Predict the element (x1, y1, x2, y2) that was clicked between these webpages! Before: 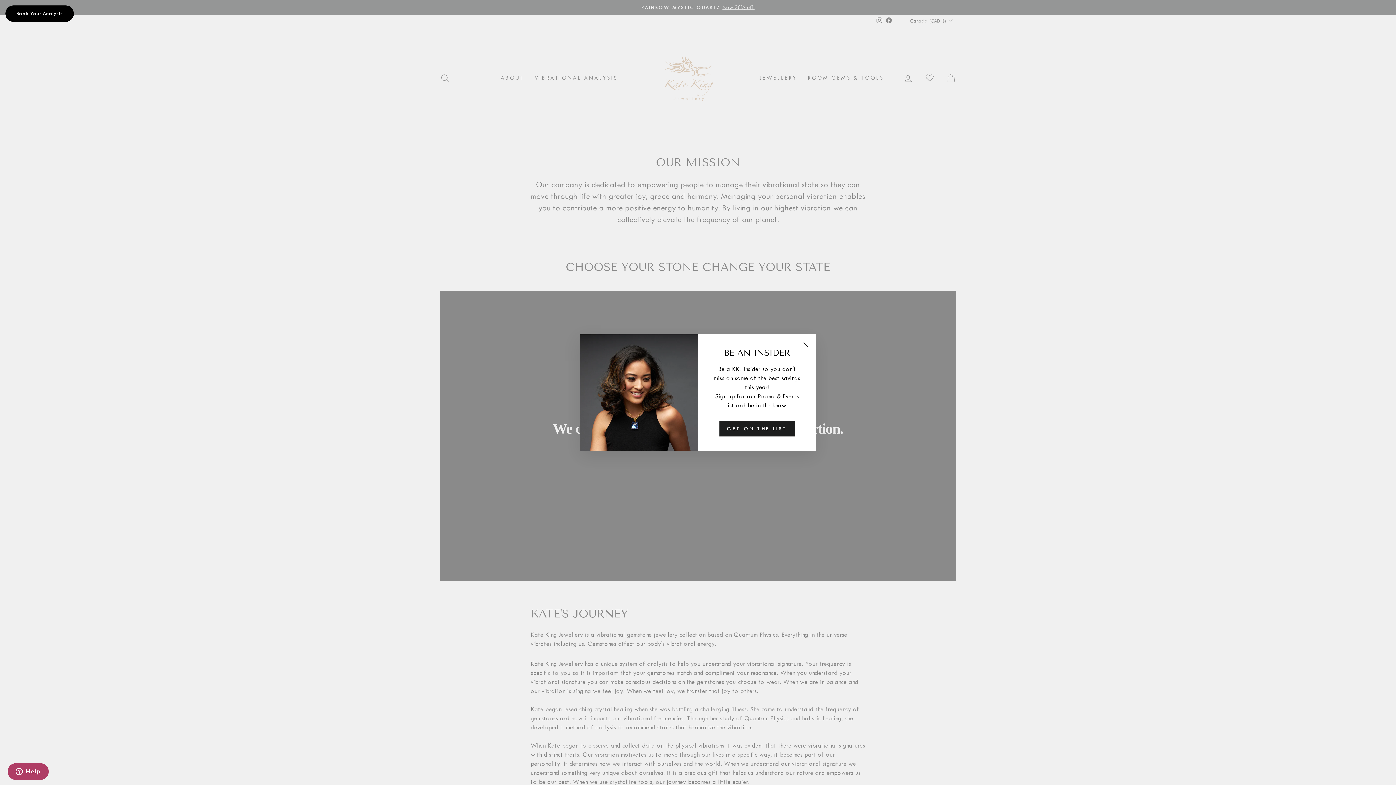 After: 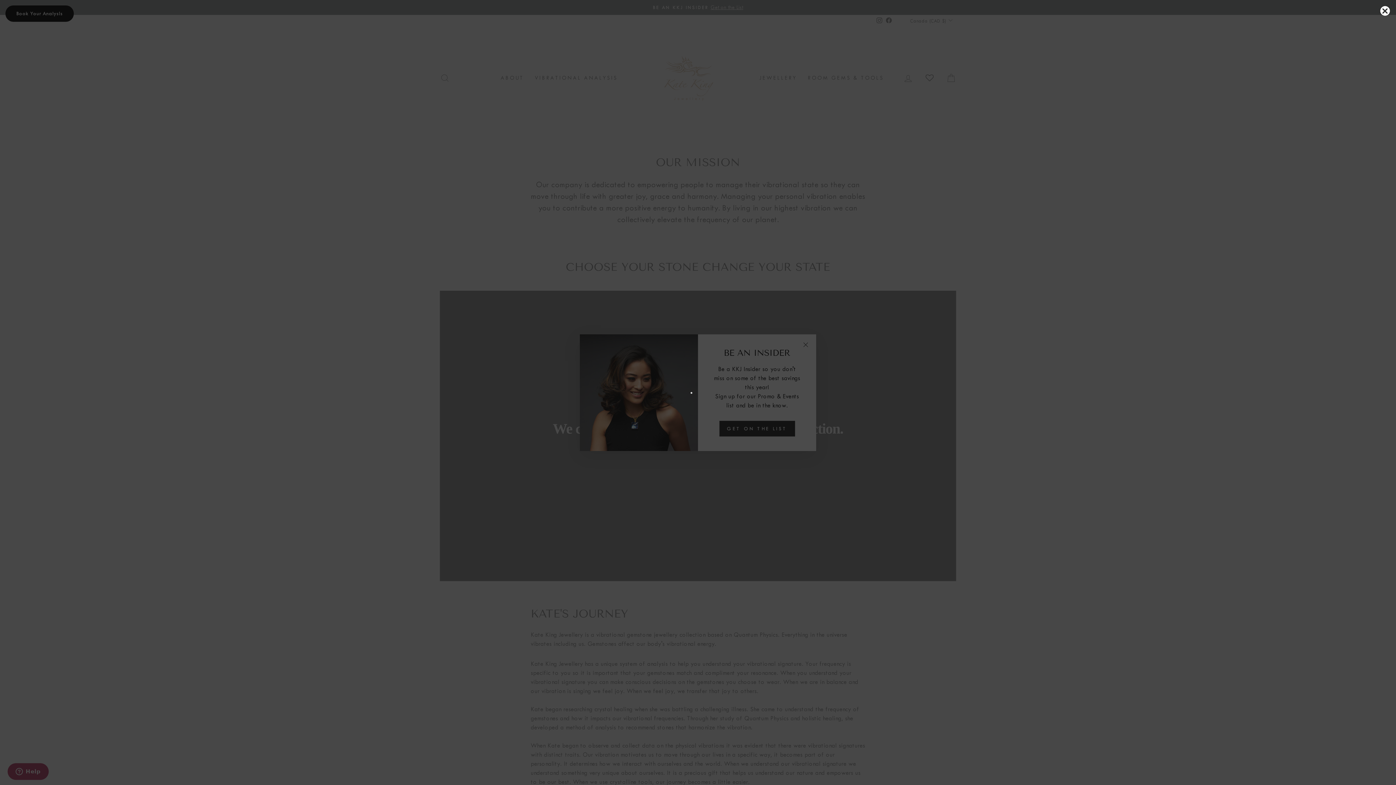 Action: label: Book Your Analysis bbox: (5, 5, 73, 21)